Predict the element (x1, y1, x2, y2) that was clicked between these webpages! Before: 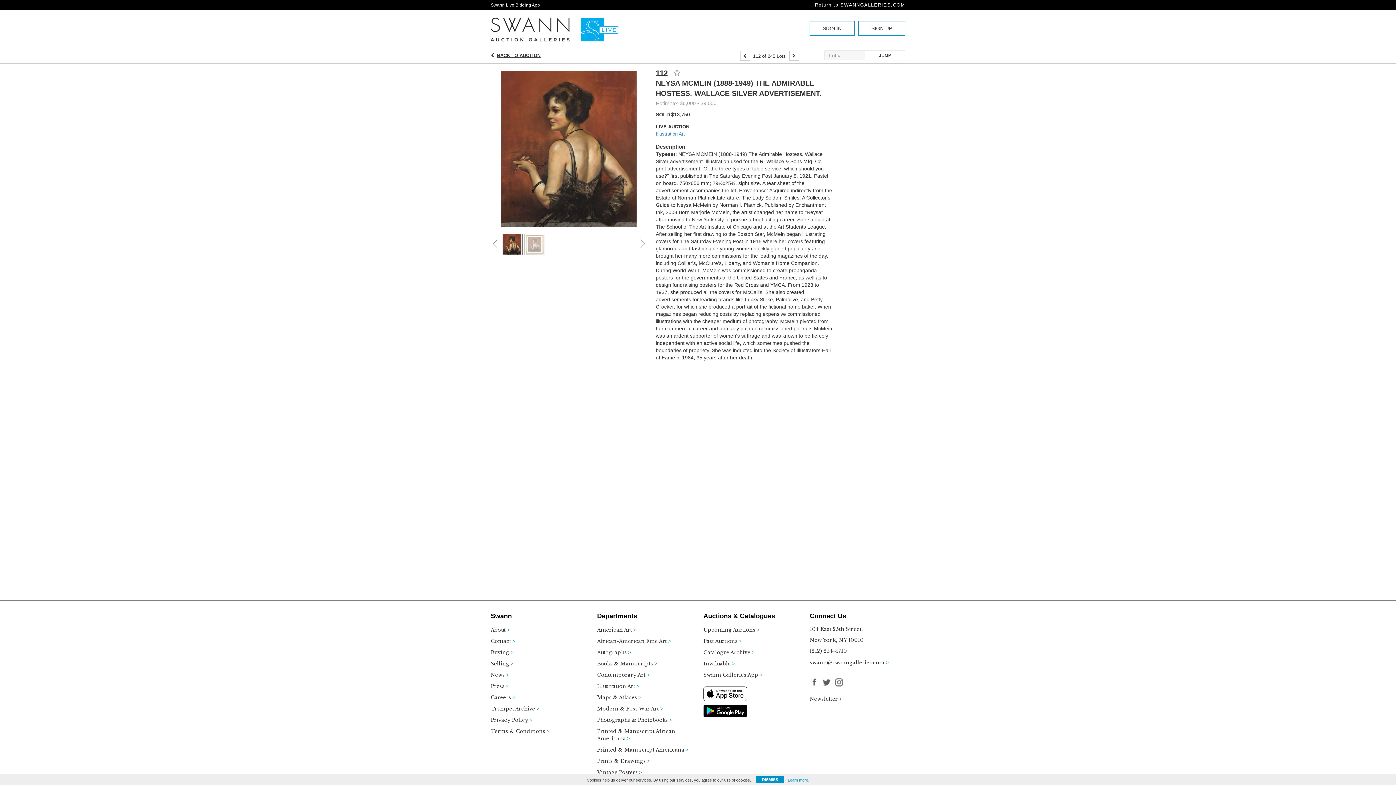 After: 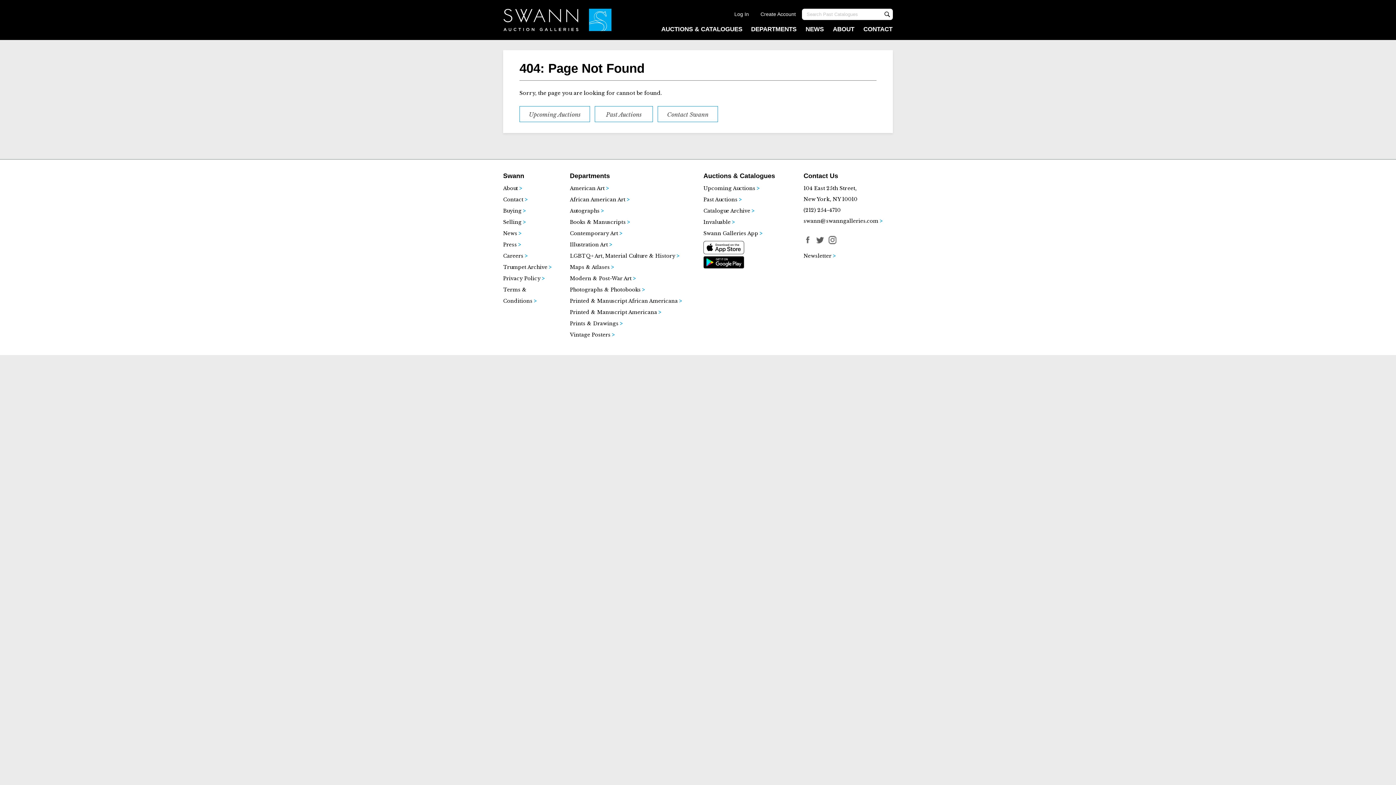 Action: bbox: (490, 683, 549, 694) label: Press